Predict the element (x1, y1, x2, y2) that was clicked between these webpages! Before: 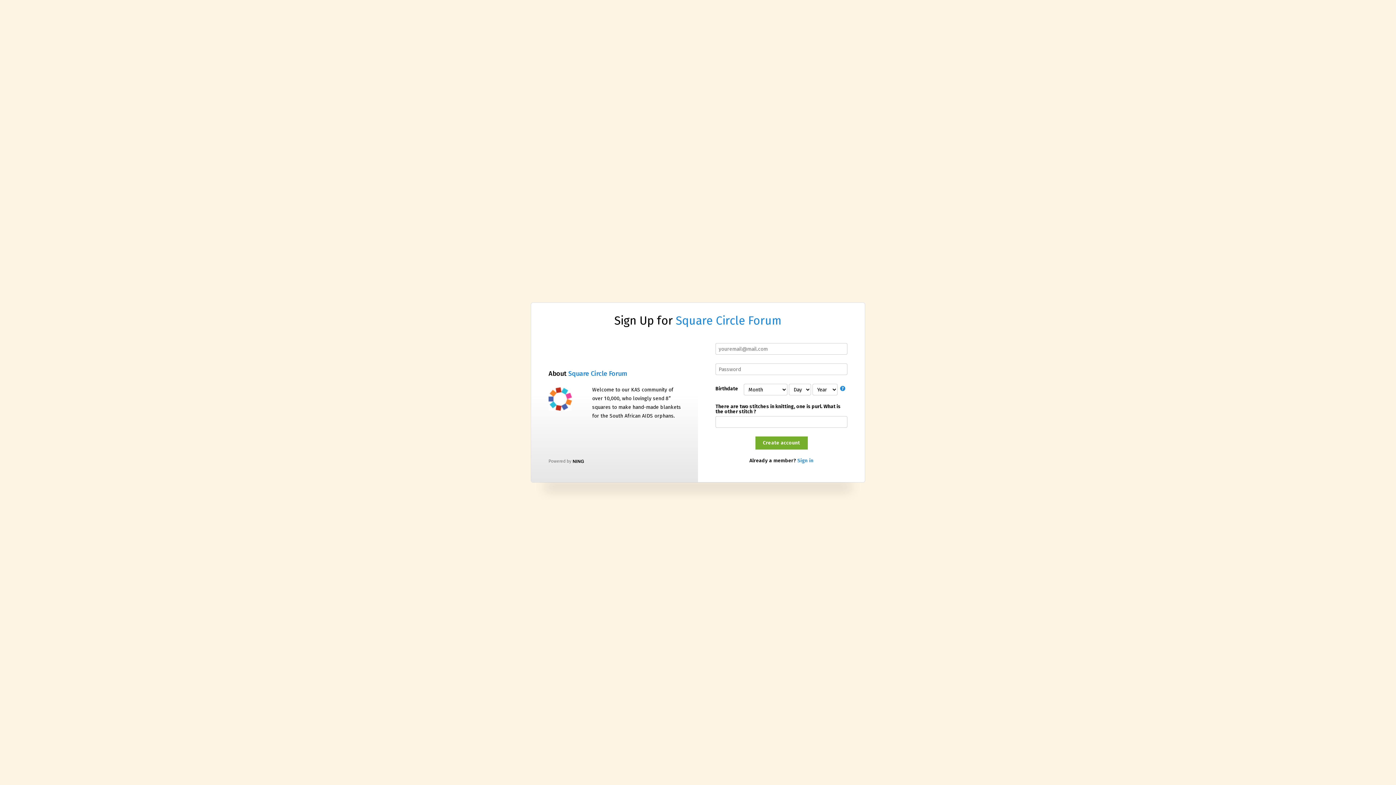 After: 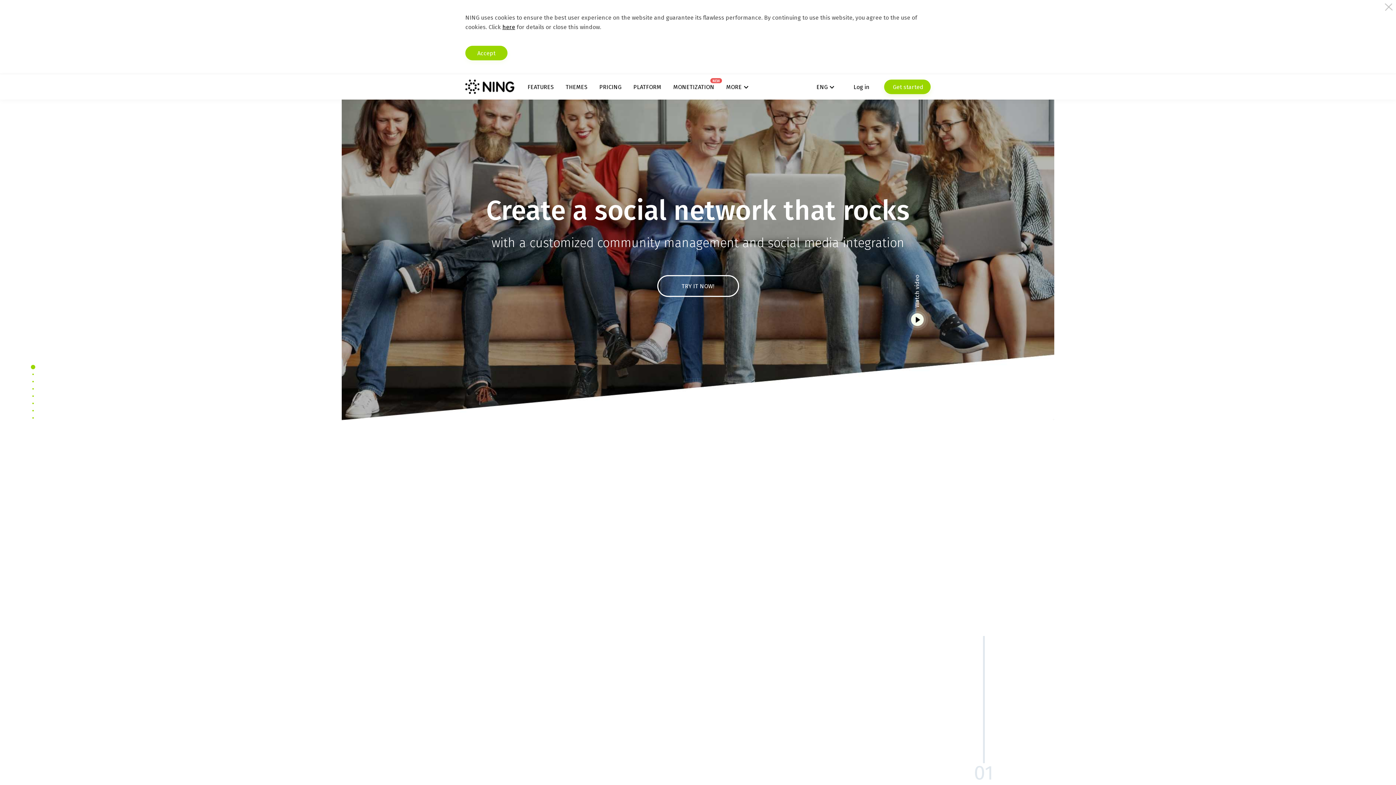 Action: bbox: (572, 458, 584, 463)